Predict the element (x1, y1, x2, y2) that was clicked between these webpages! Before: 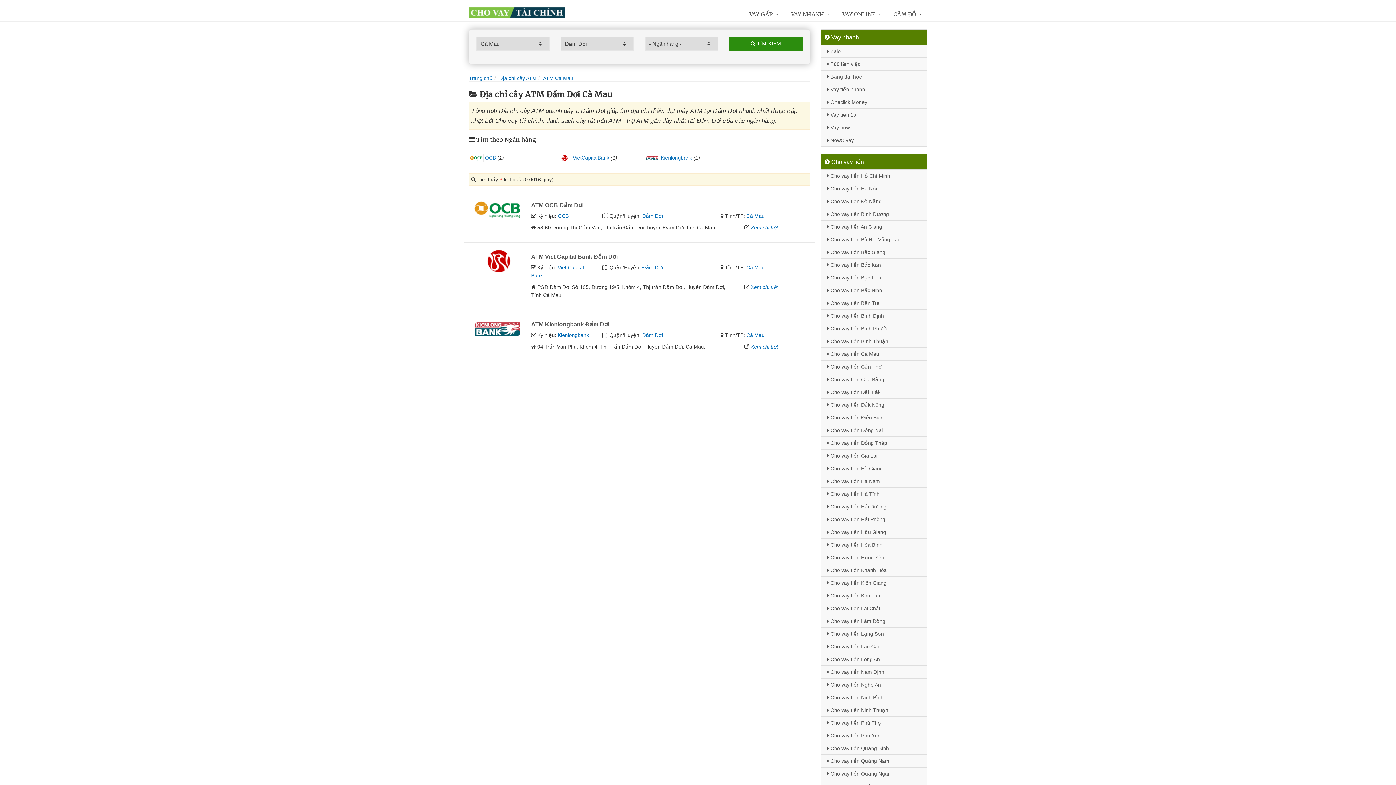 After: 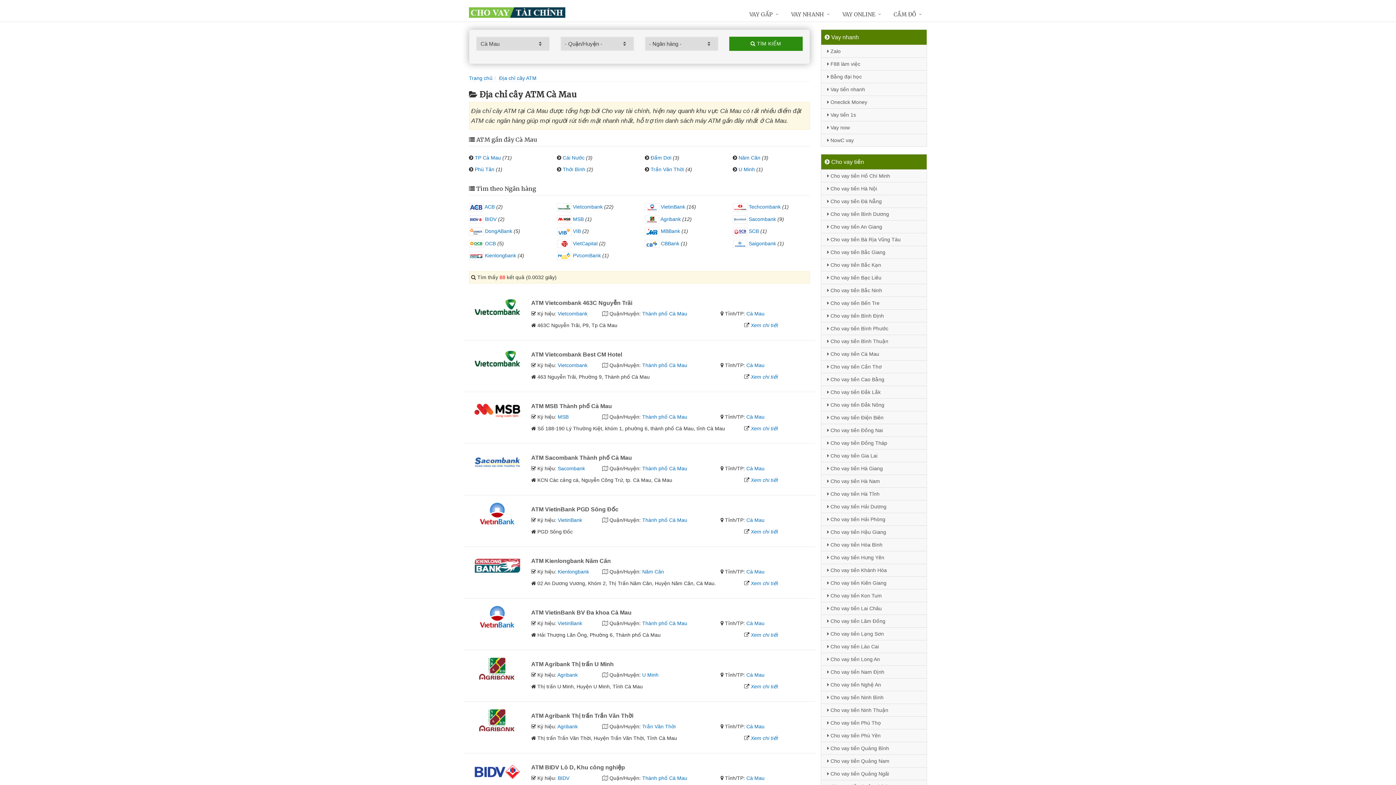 Action: bbox: (746, 264, 764, 270) label: Cà Mau